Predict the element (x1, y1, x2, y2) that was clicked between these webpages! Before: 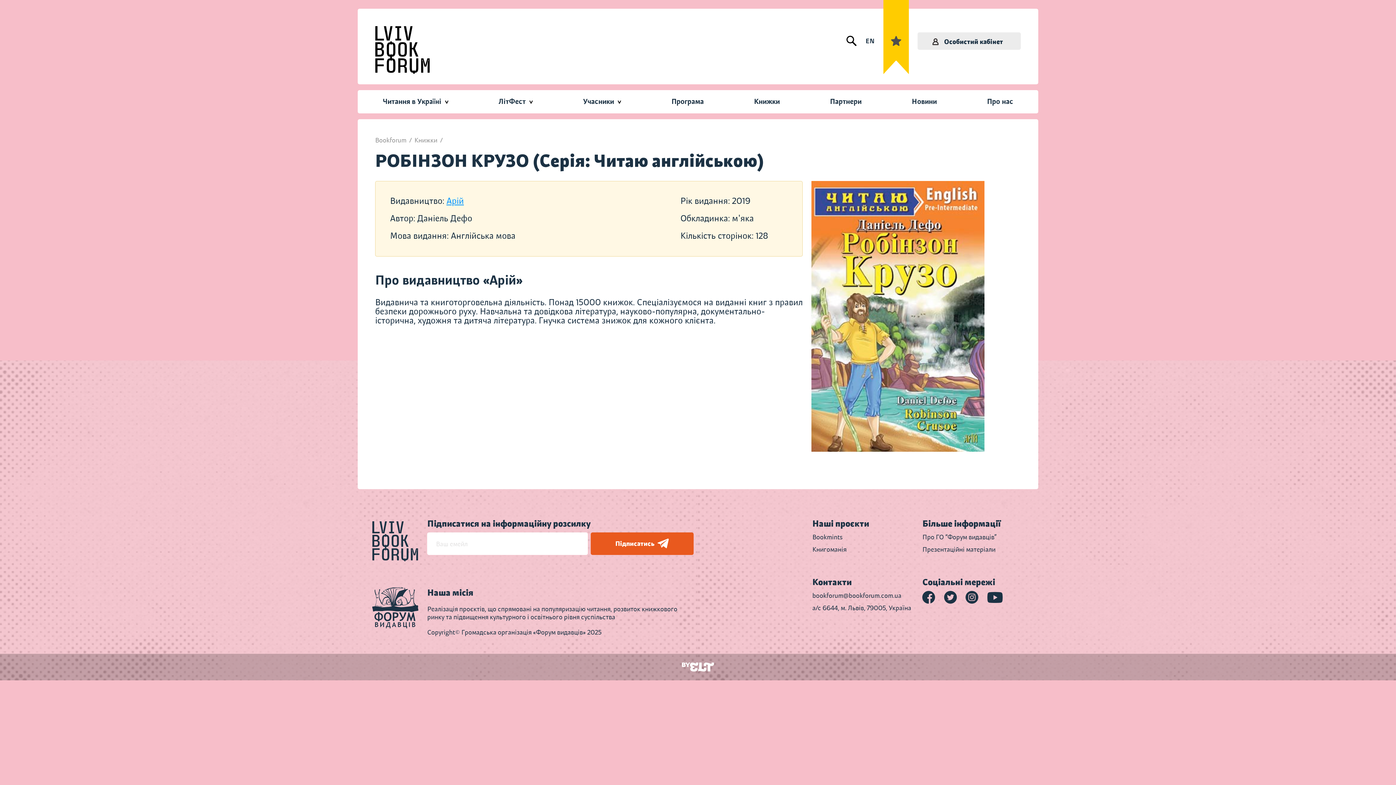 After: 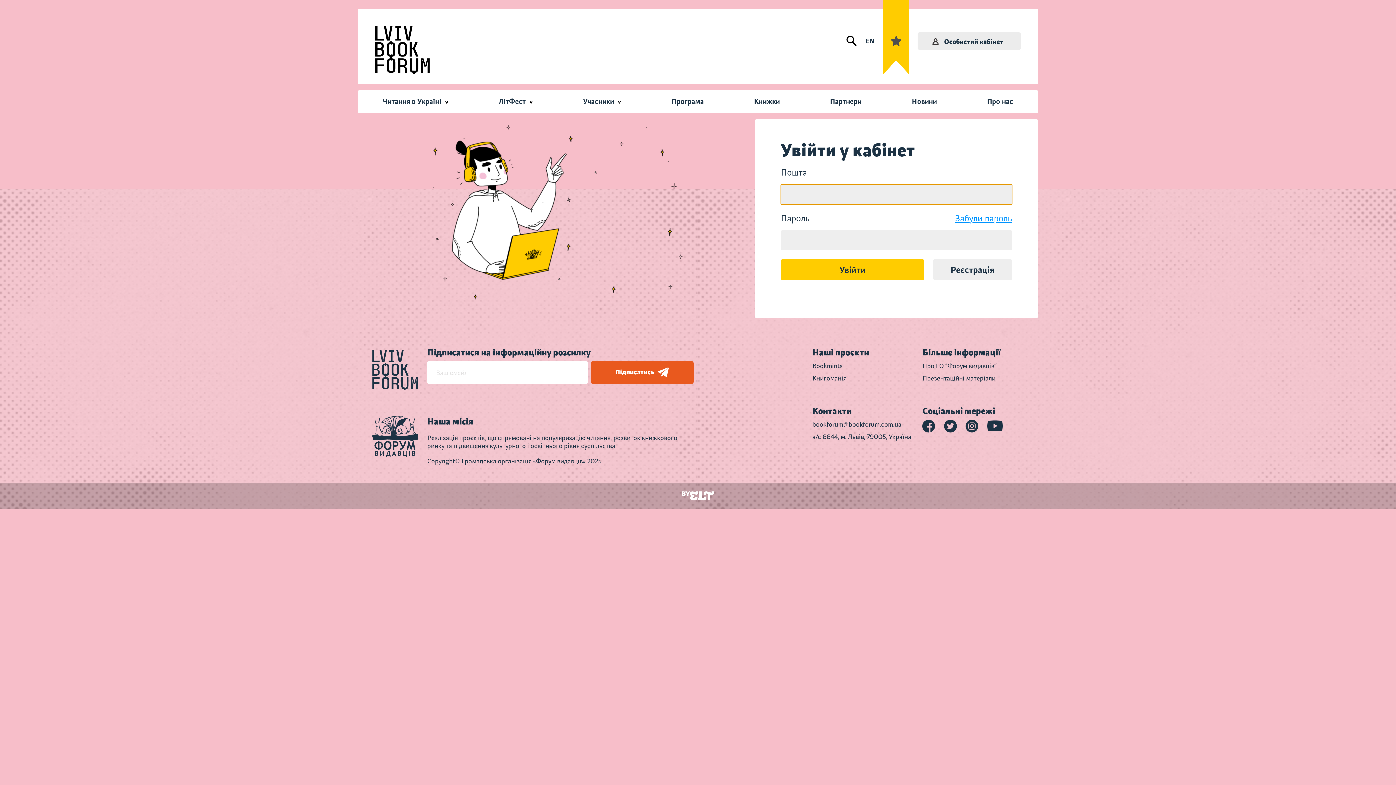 Action: bbox: (917, 32, 1021, 49) label: Особистий кабінет